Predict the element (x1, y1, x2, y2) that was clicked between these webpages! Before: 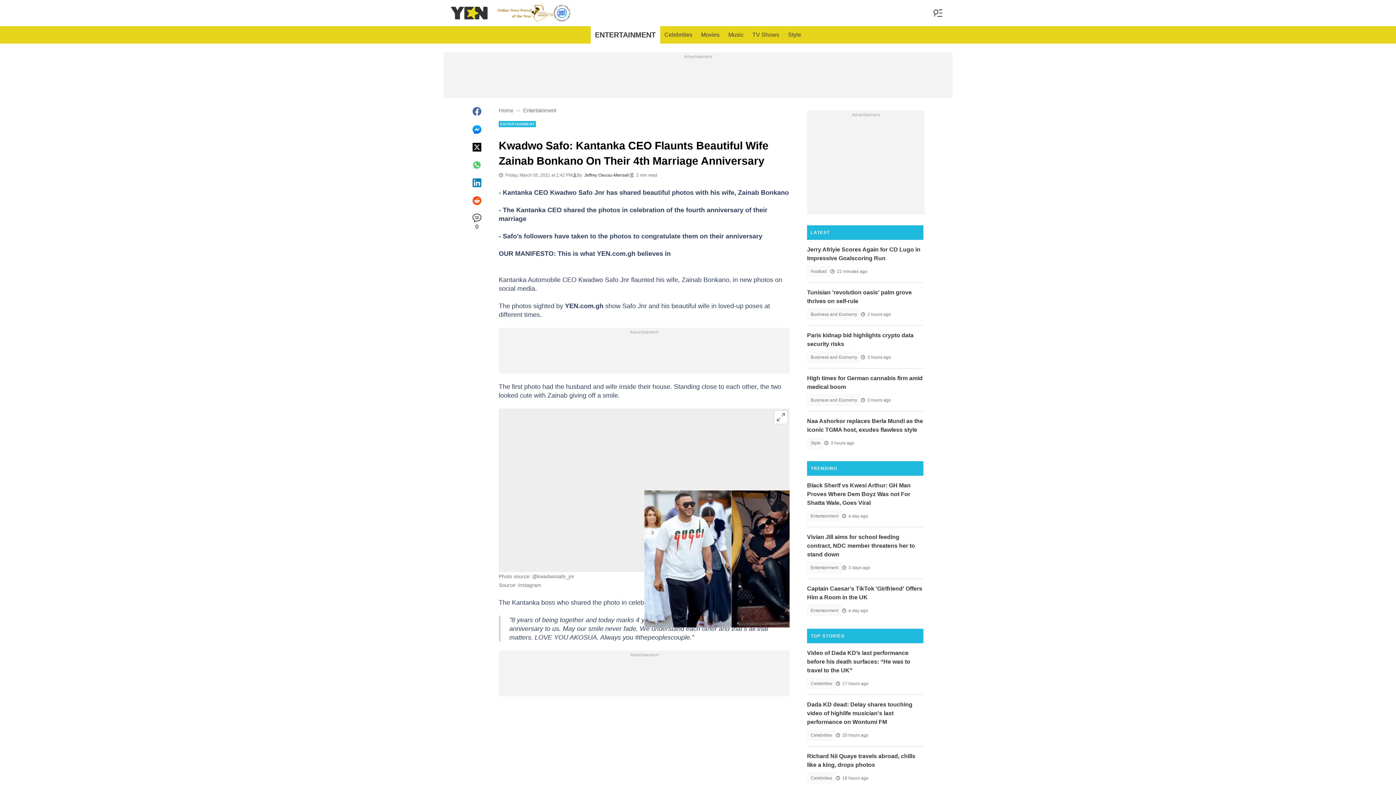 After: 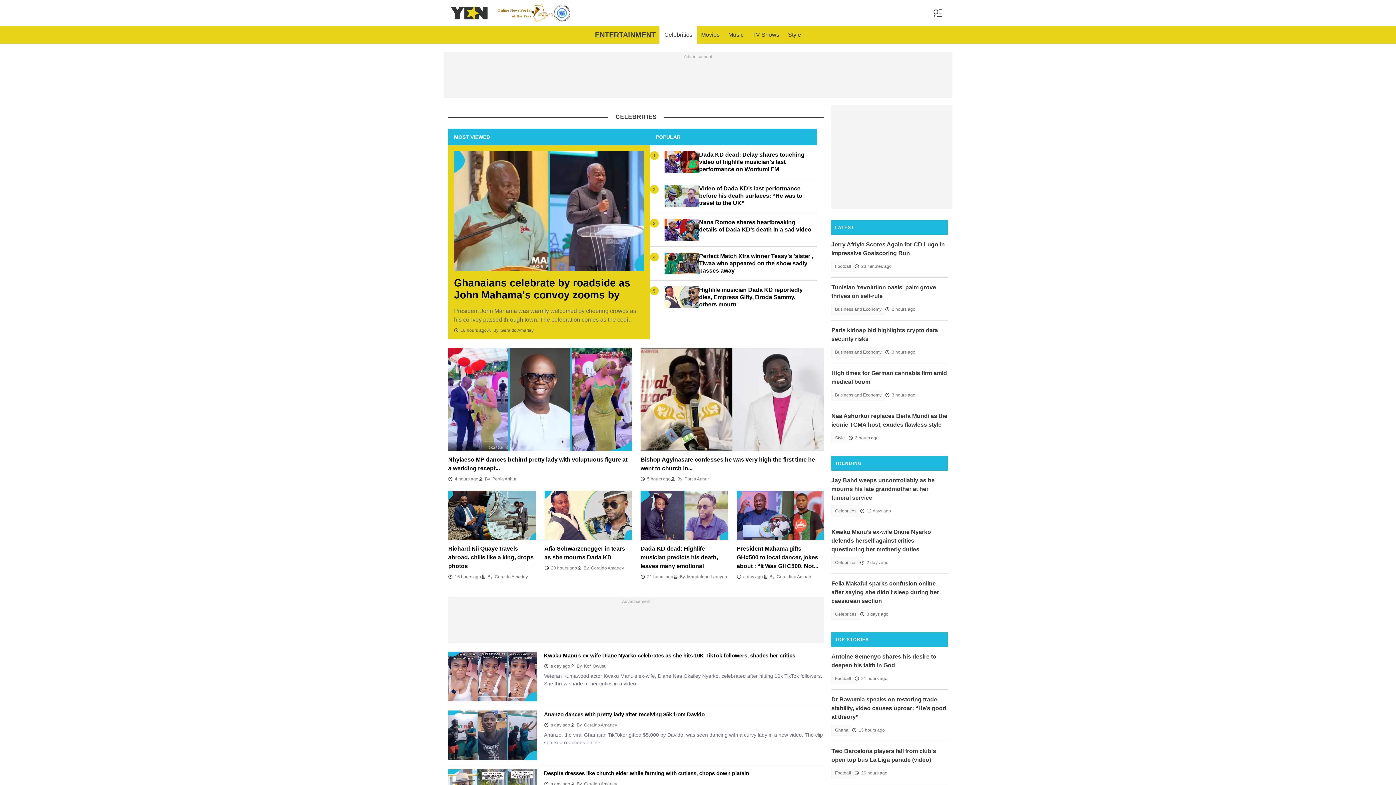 Action: bbox: (807, 773, 836, 784) label: Celebrities